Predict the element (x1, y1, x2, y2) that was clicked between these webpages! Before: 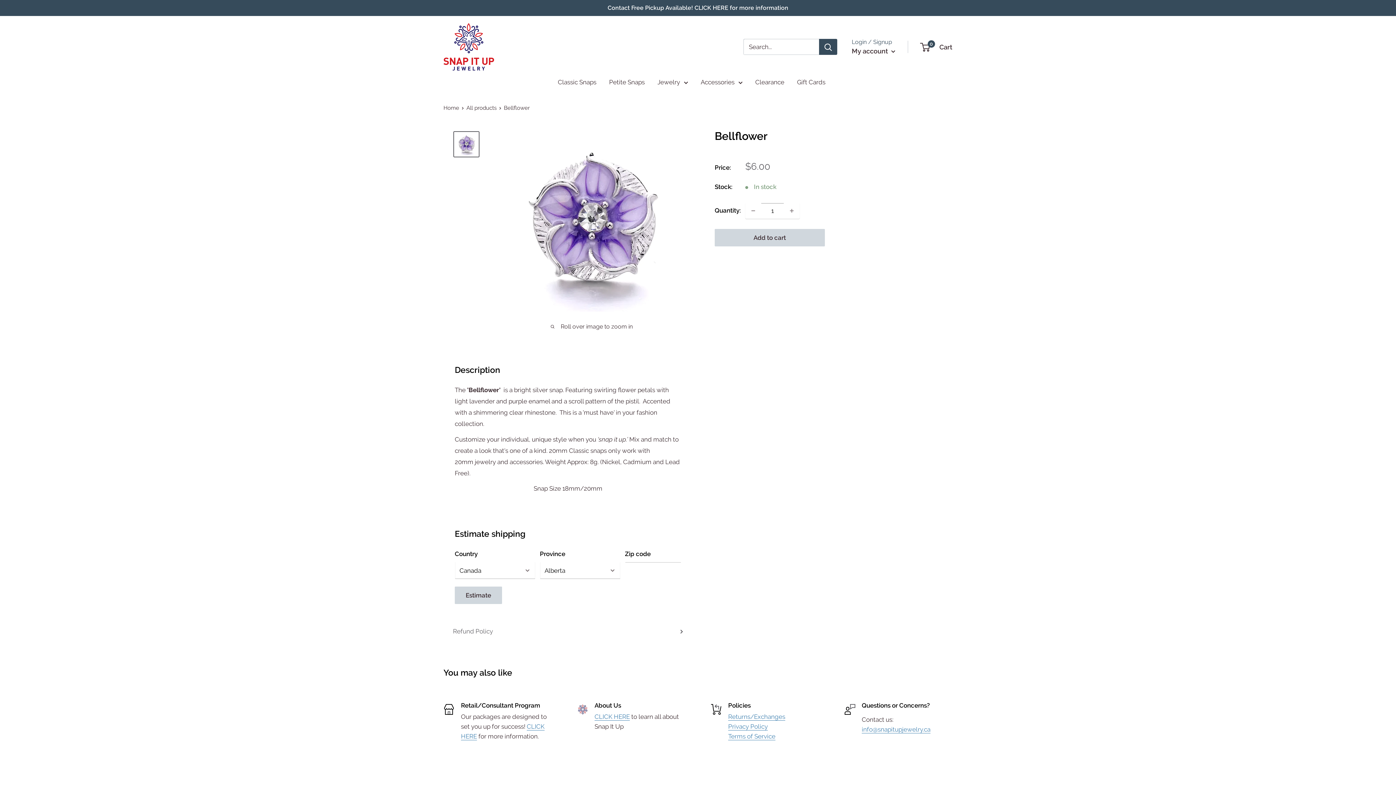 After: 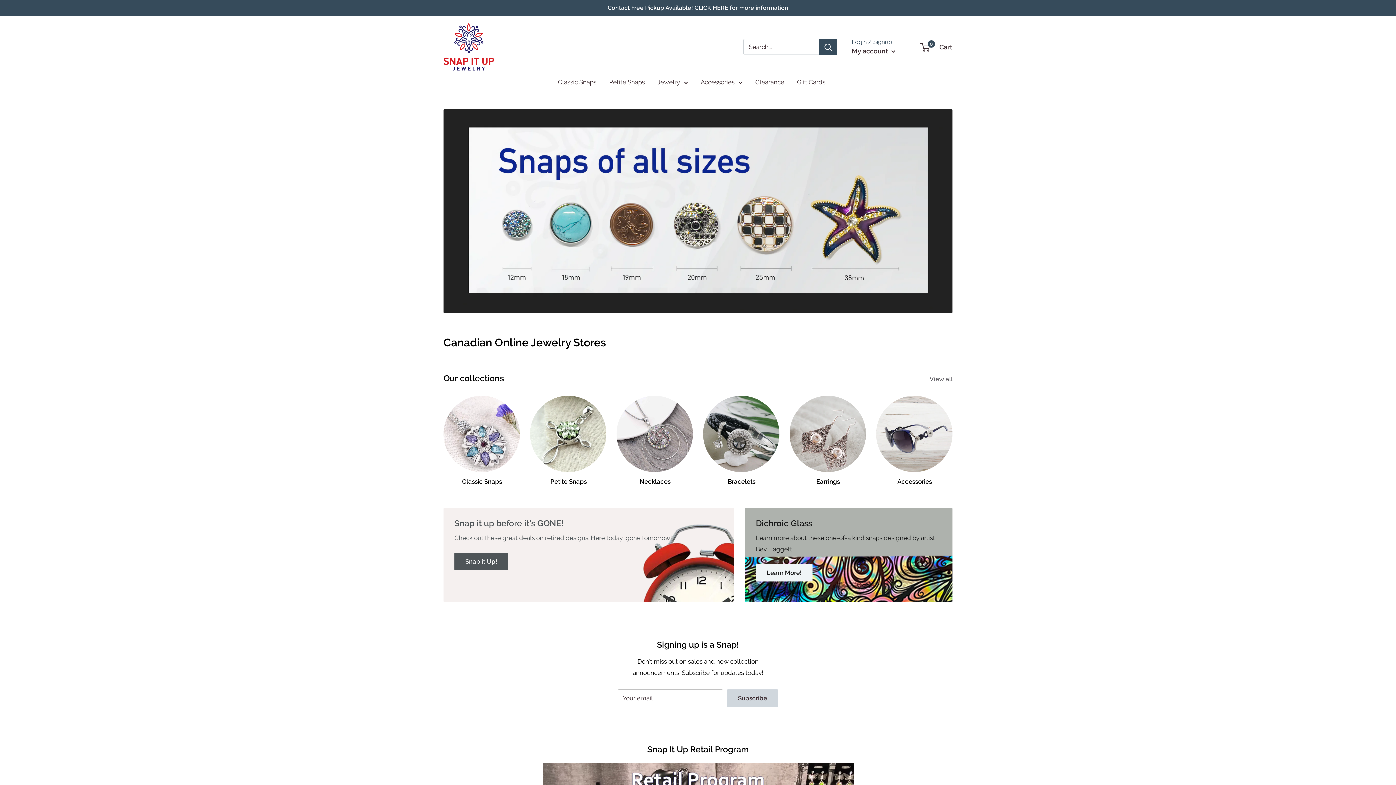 Action: label: Snap It Up Jewelry bbox: (443, 23, 494, 70)